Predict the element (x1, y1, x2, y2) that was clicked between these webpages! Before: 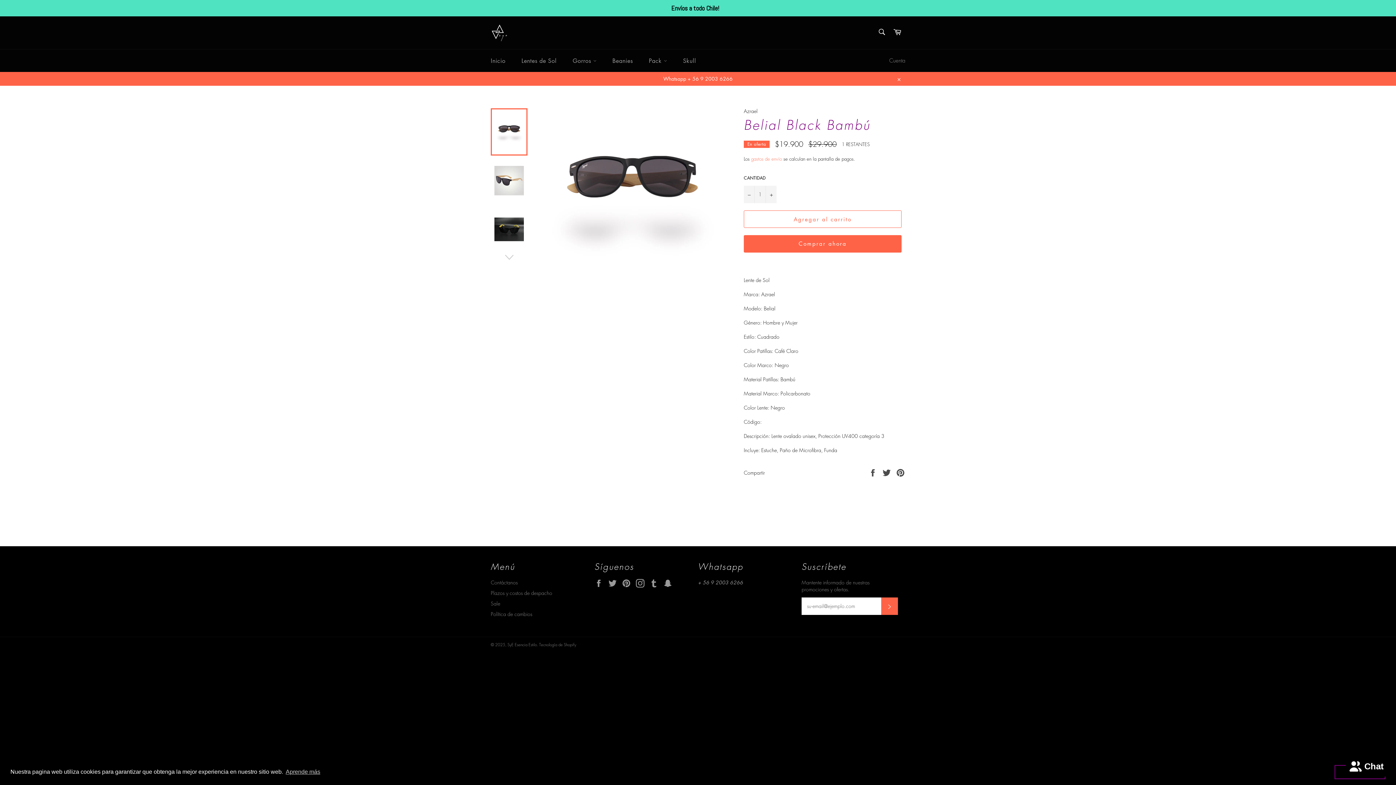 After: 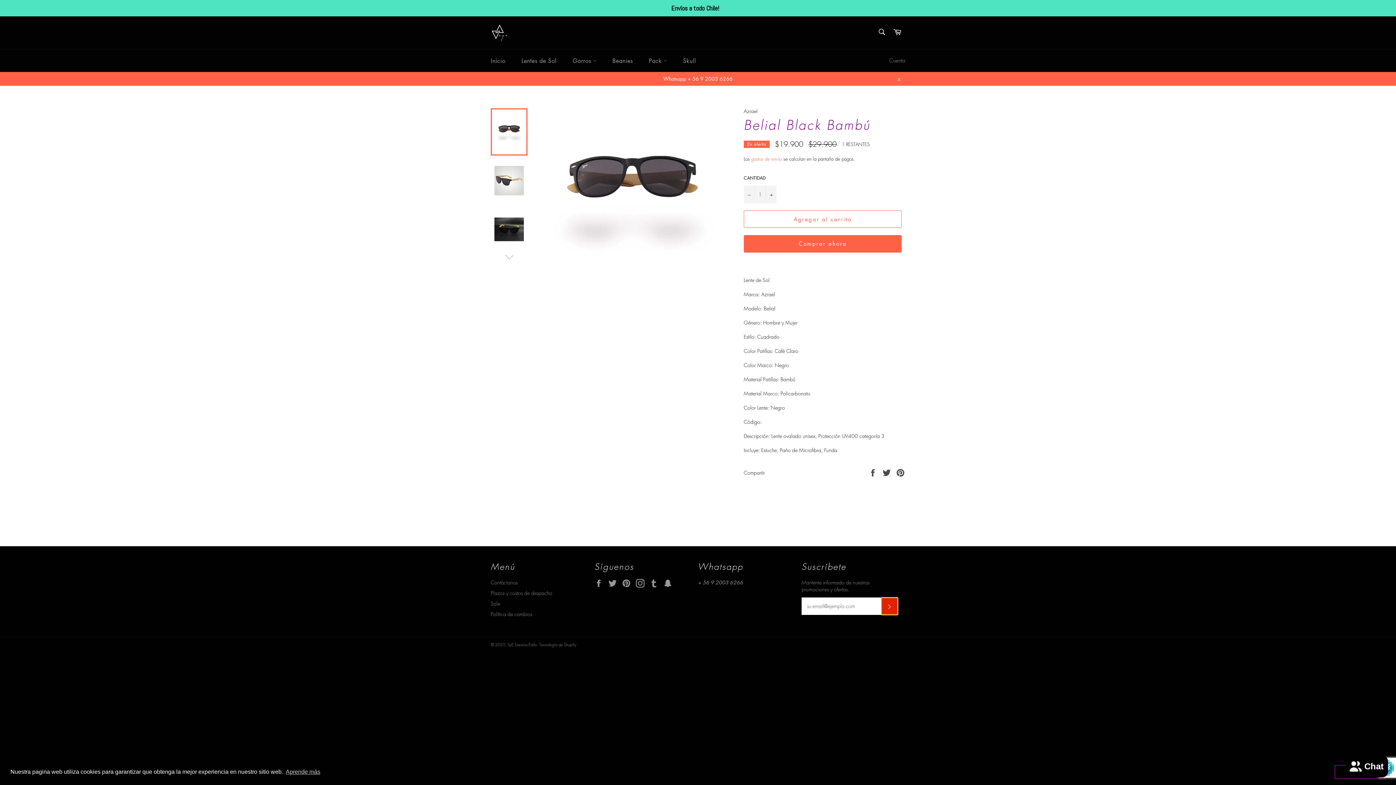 Action: bbox: (881, 597, 898, 615) label: Suscribir